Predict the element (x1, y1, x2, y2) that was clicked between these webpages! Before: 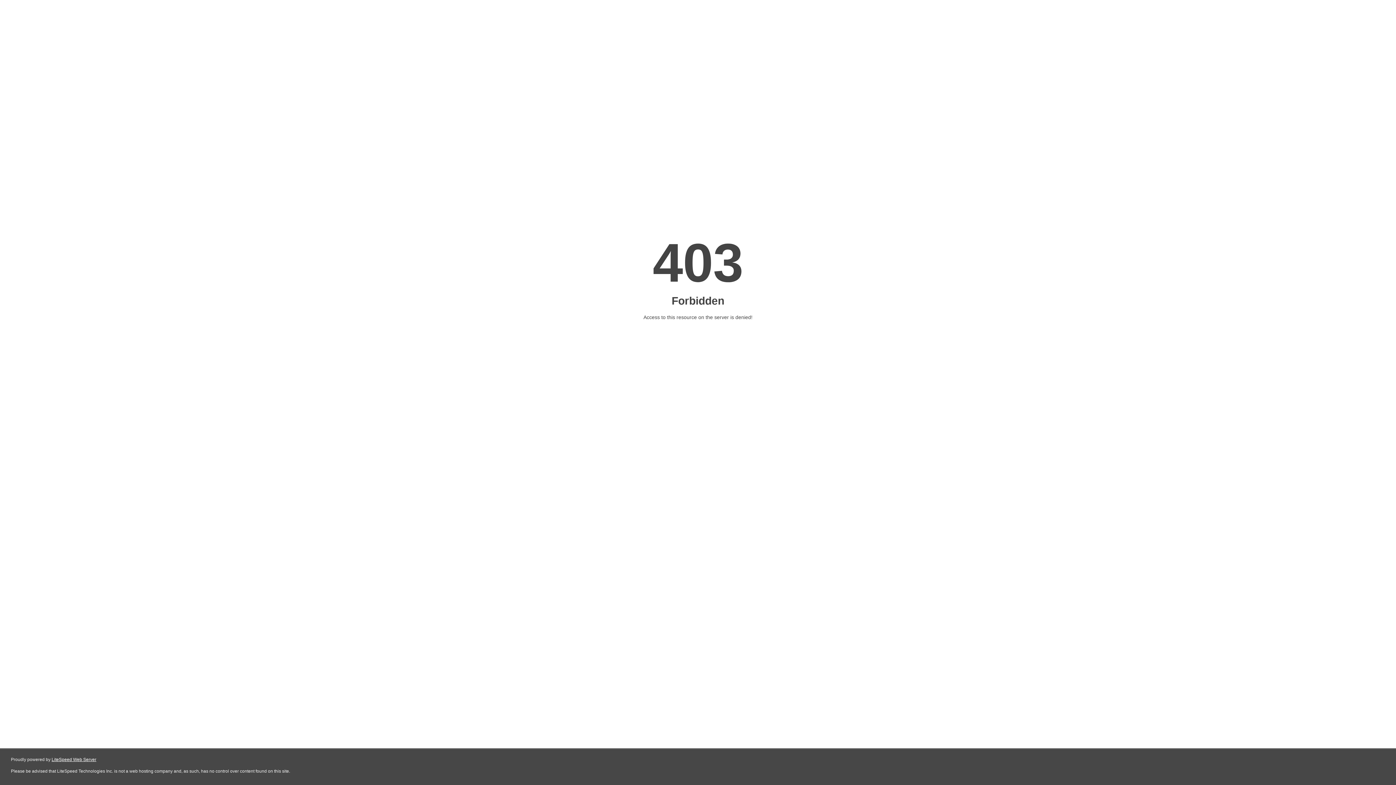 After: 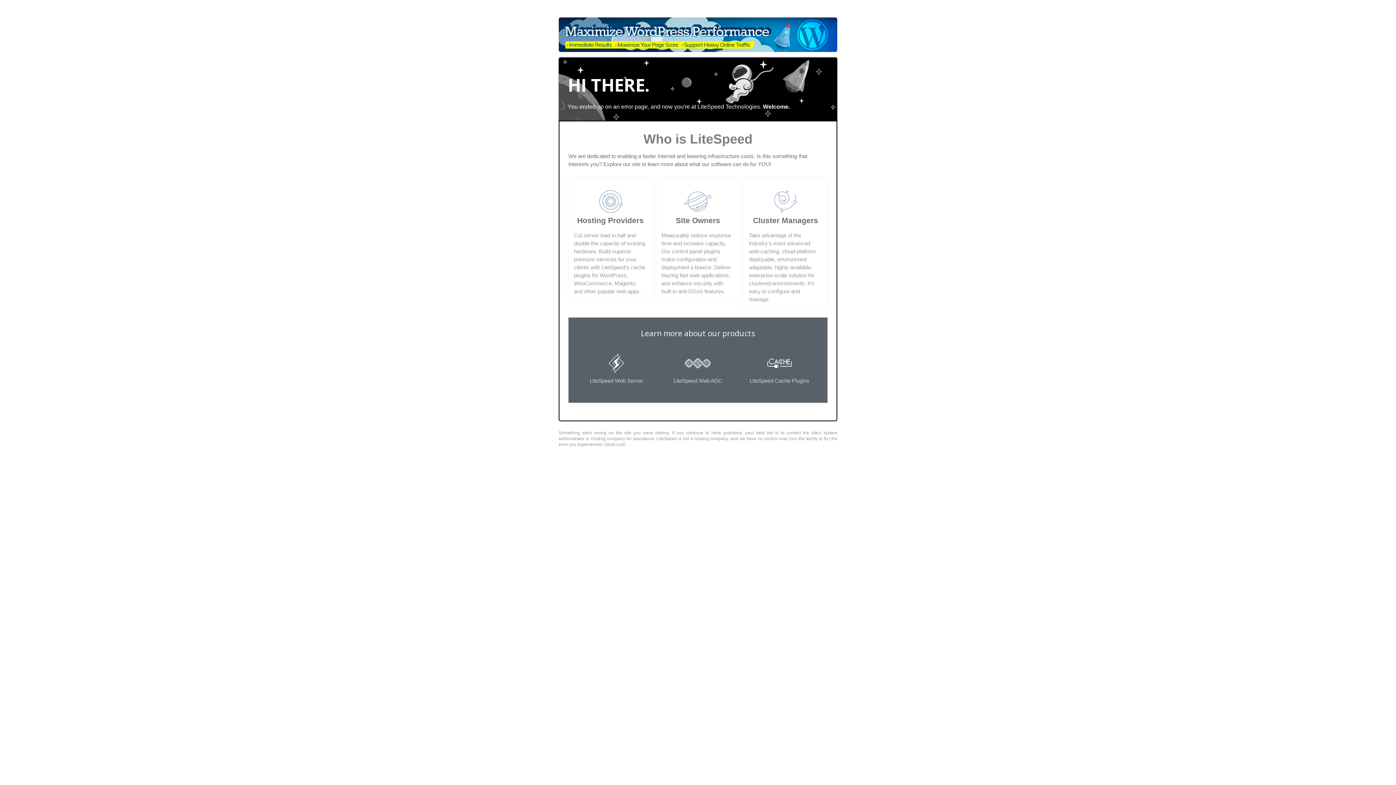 Action: bbox: (51, 757, 96, 762) label: LiteSpeed Web Server